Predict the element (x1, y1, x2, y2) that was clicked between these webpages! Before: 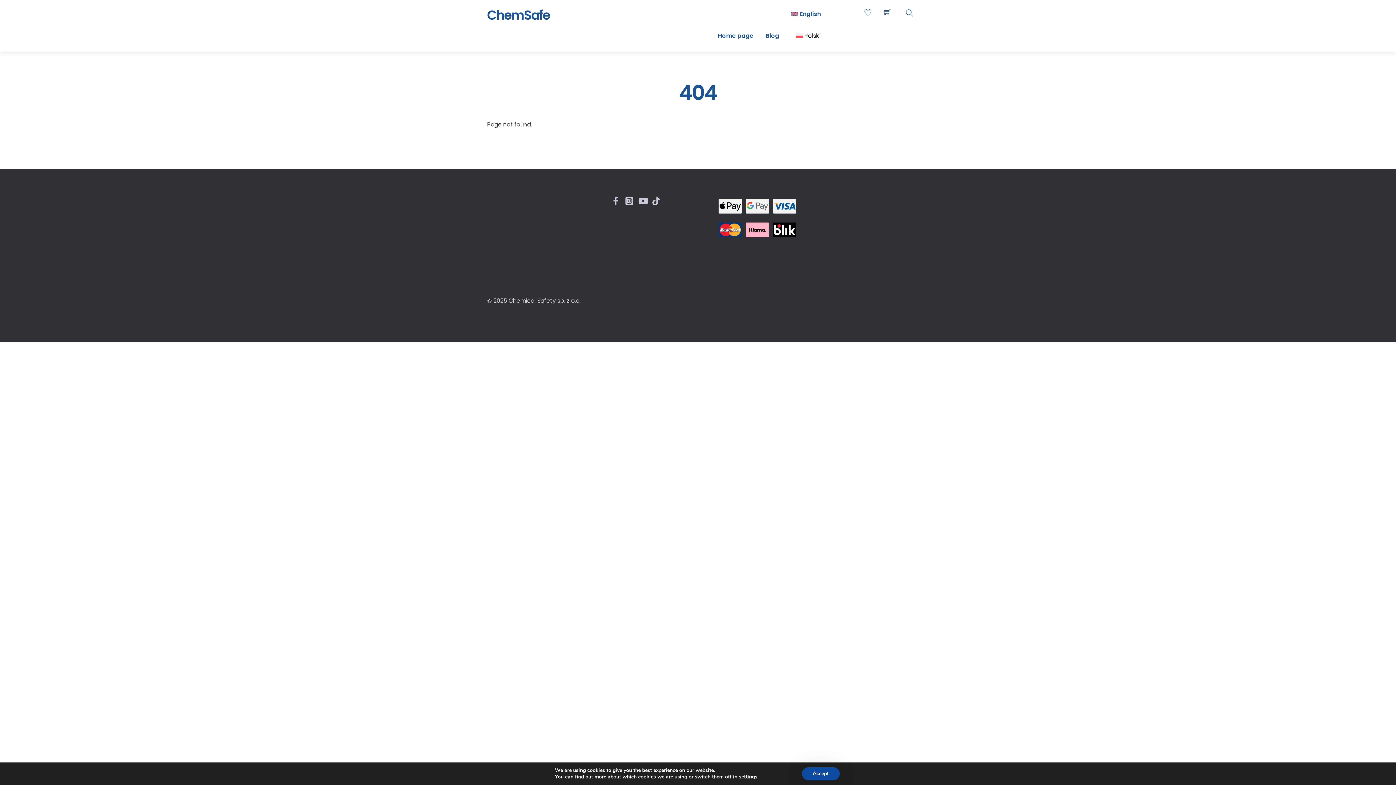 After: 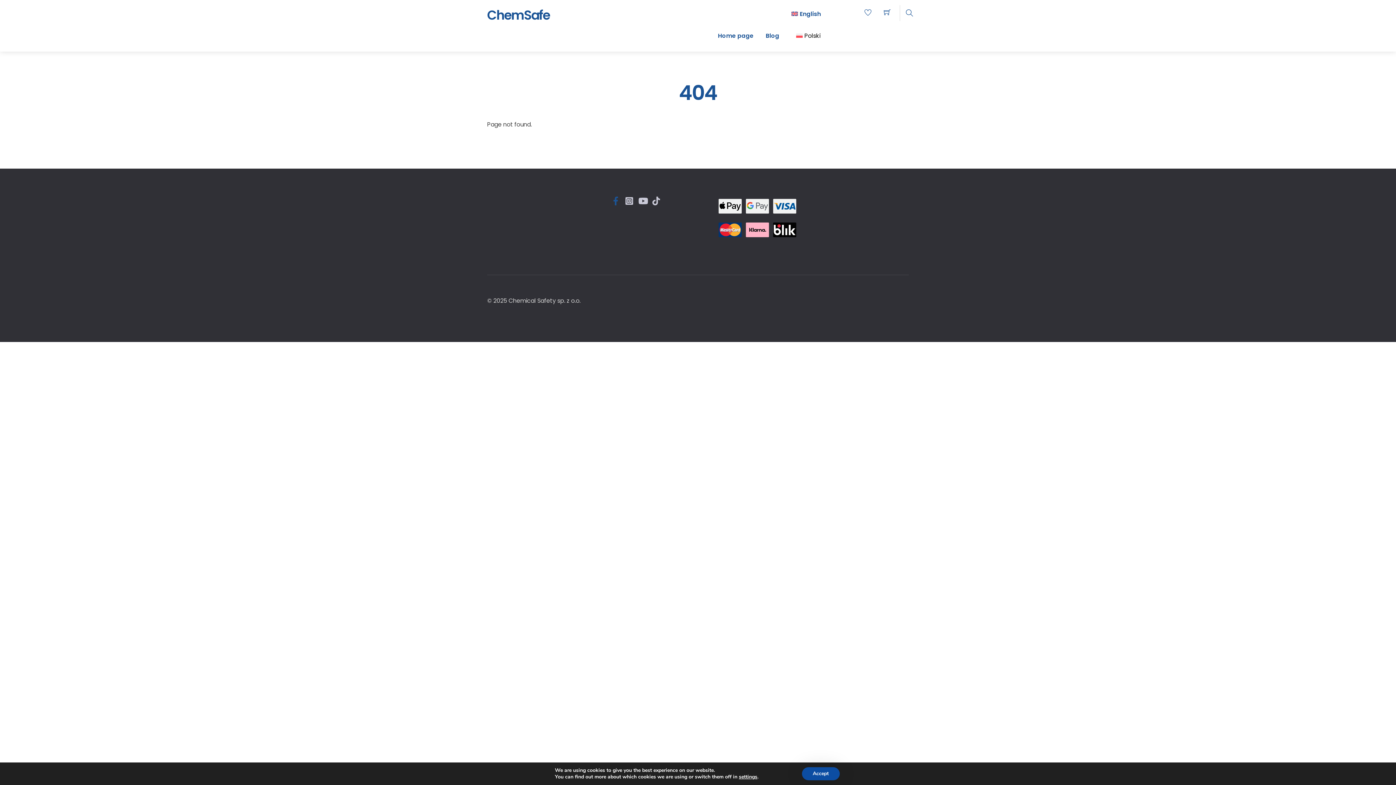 Action: label: facebook bbox: (609, 196, 621, 204)